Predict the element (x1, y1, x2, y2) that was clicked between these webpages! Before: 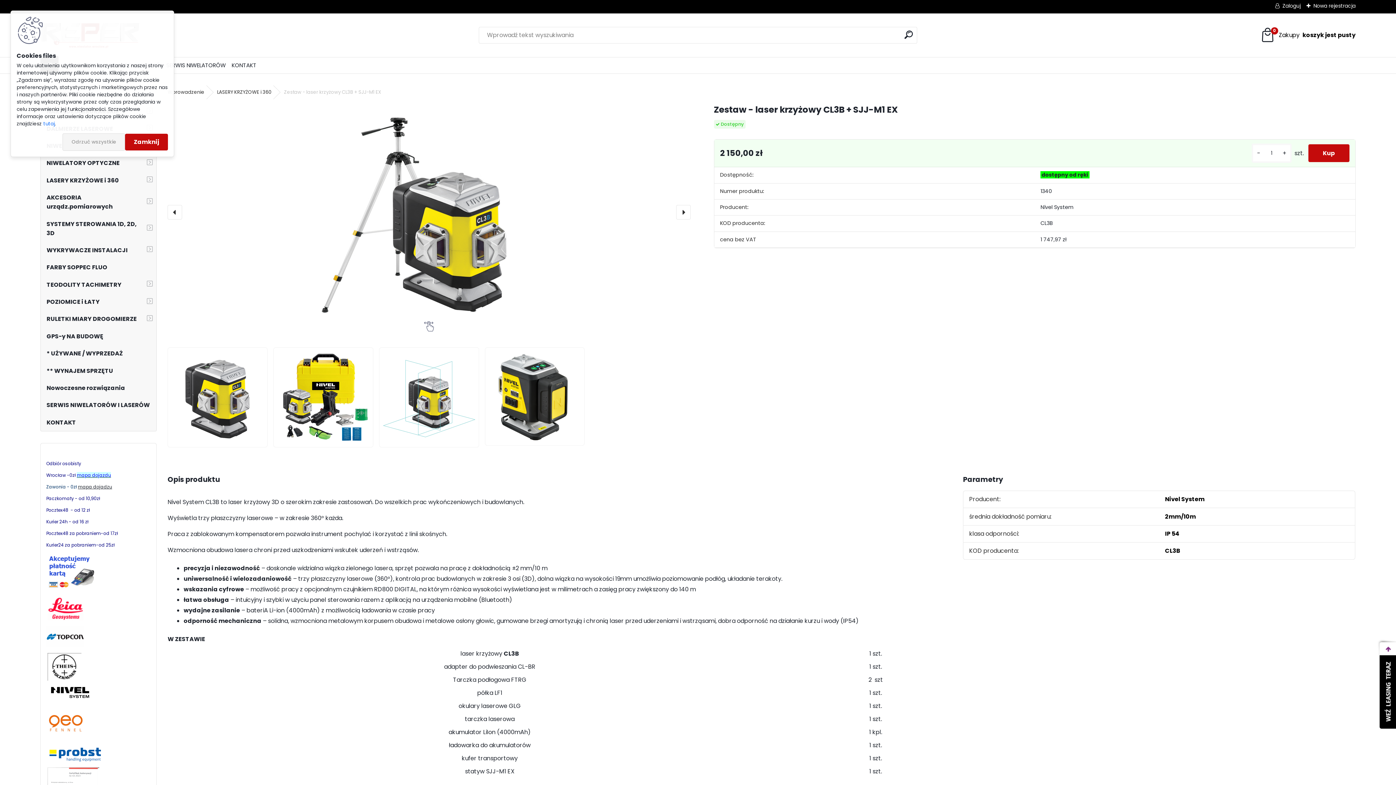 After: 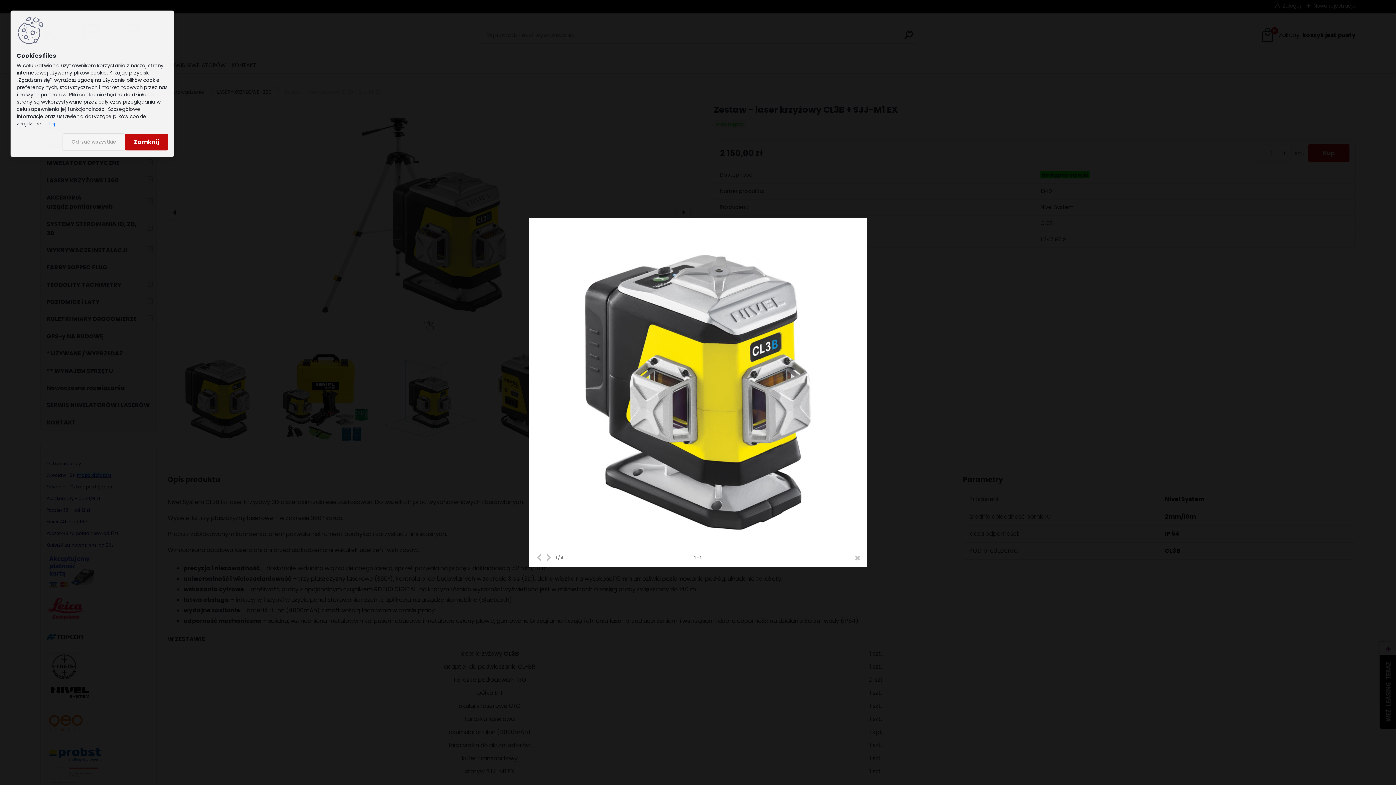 Action: bbox: (167, 347, 267, 447) label: Zestaw - laser krzyżowy CL3B + SJJ-M1 EX